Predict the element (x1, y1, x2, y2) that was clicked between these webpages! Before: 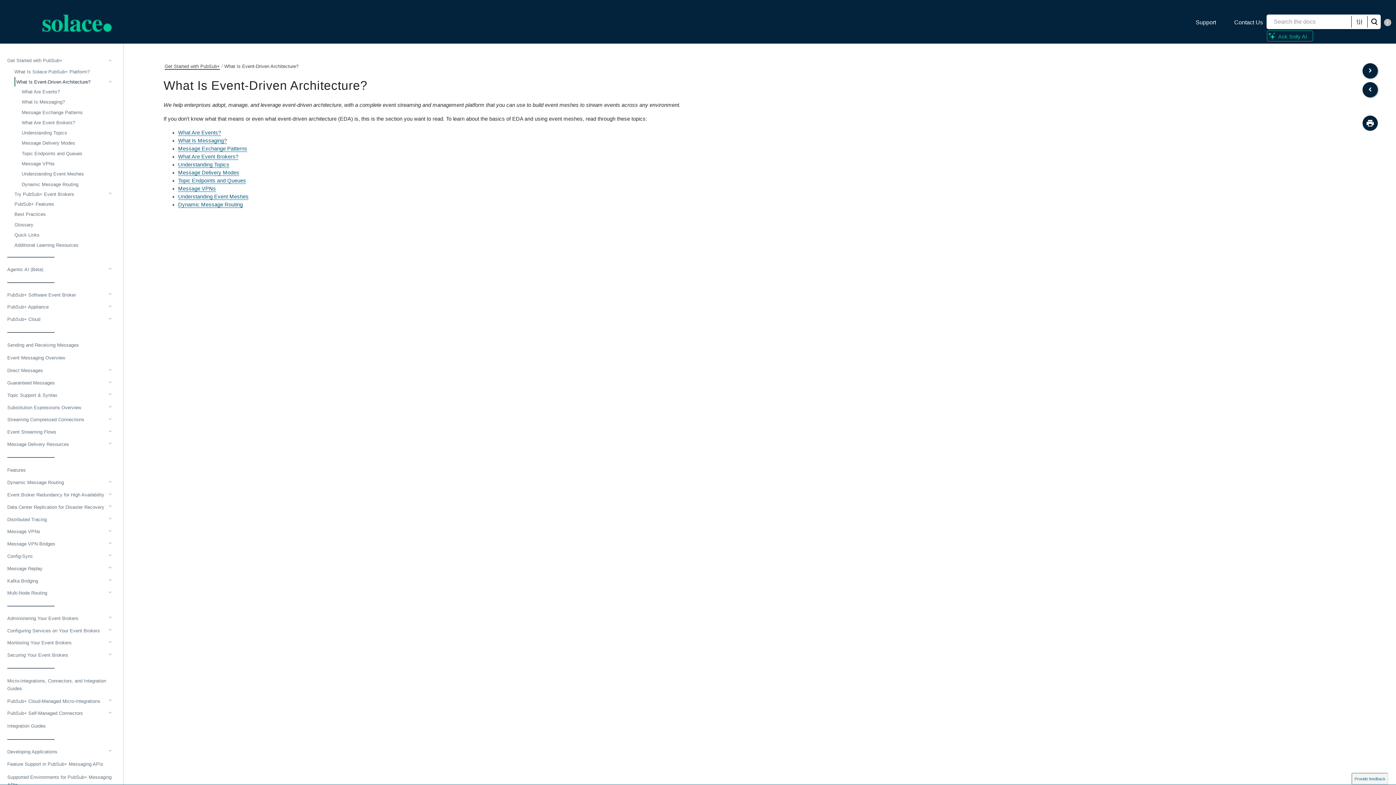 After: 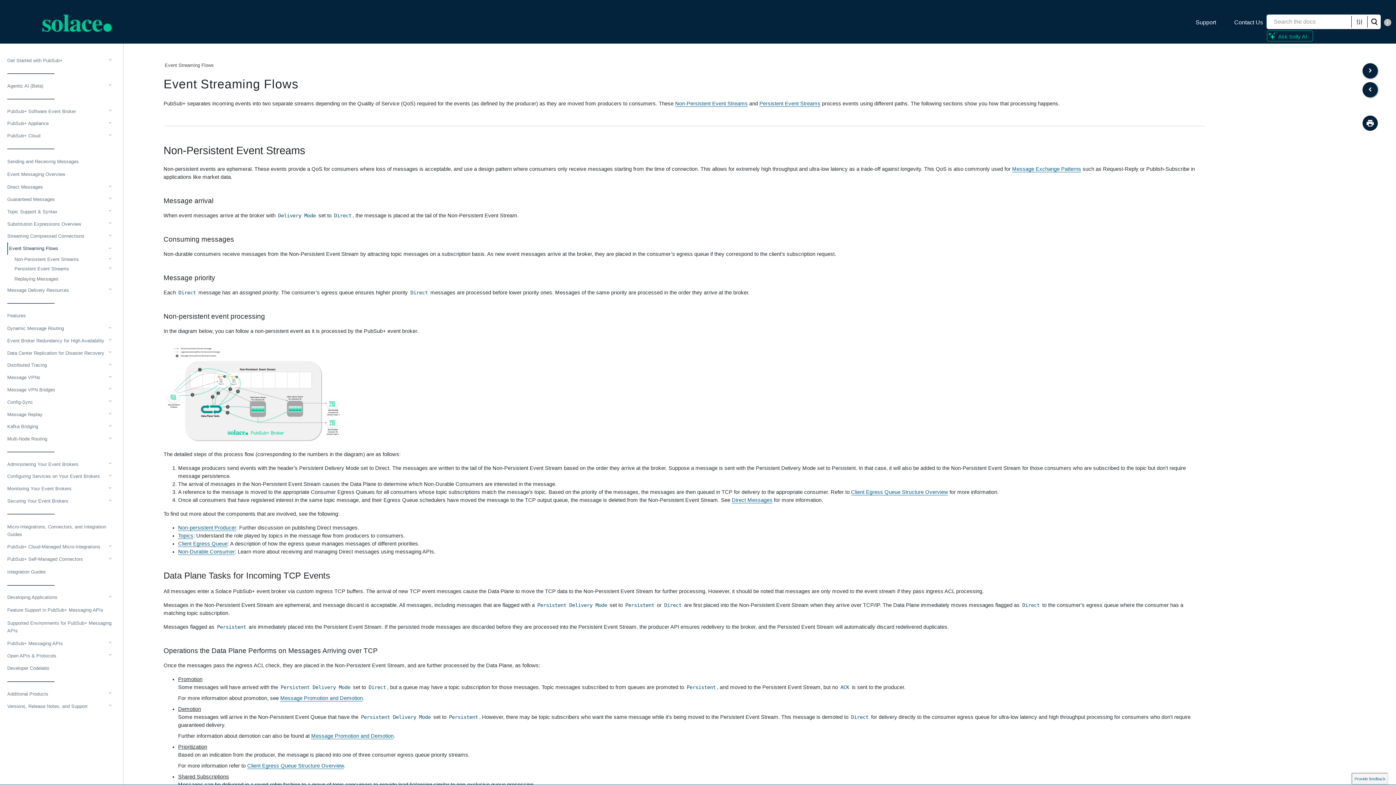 Action: label: Event Streaming Flows
 
Event Streaming Flows  bbox: (7, 426, 116, 438)